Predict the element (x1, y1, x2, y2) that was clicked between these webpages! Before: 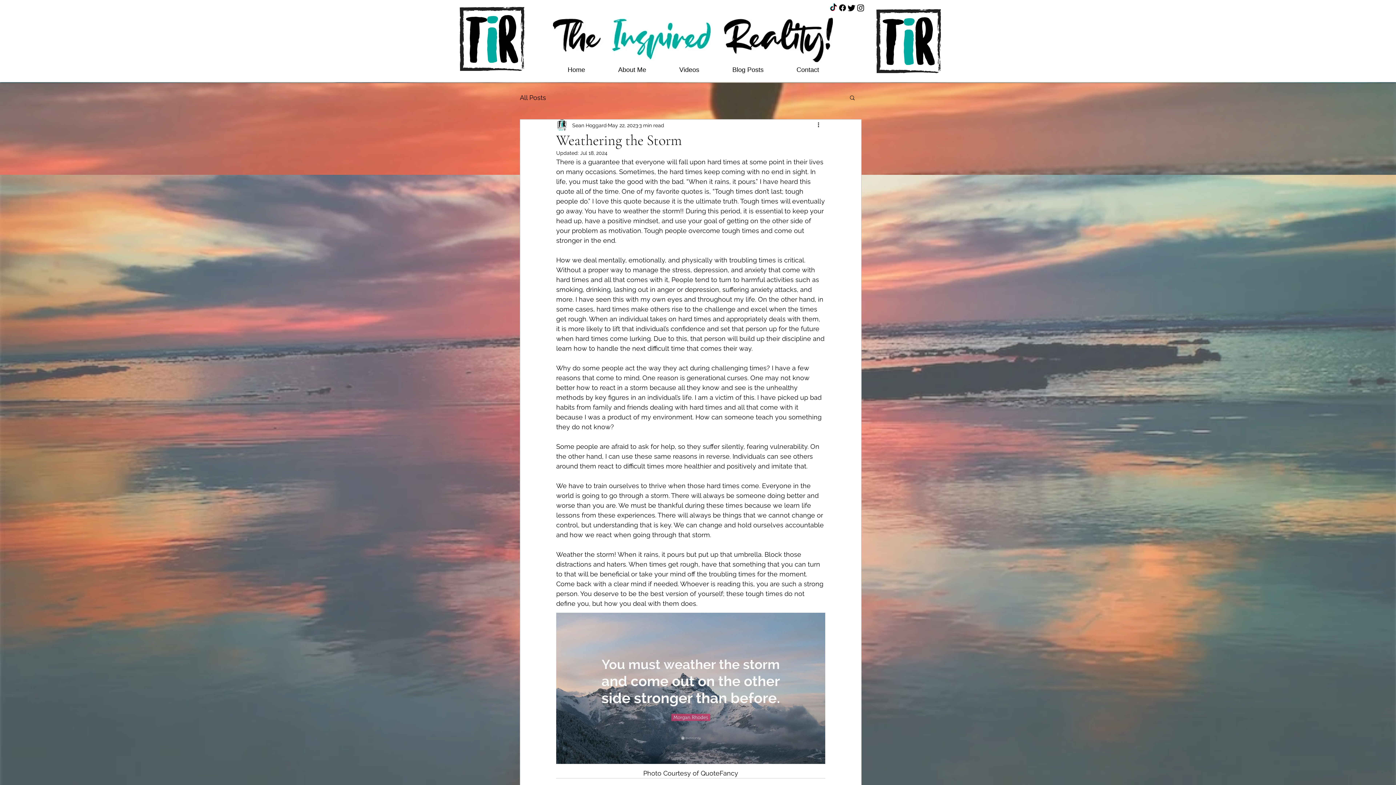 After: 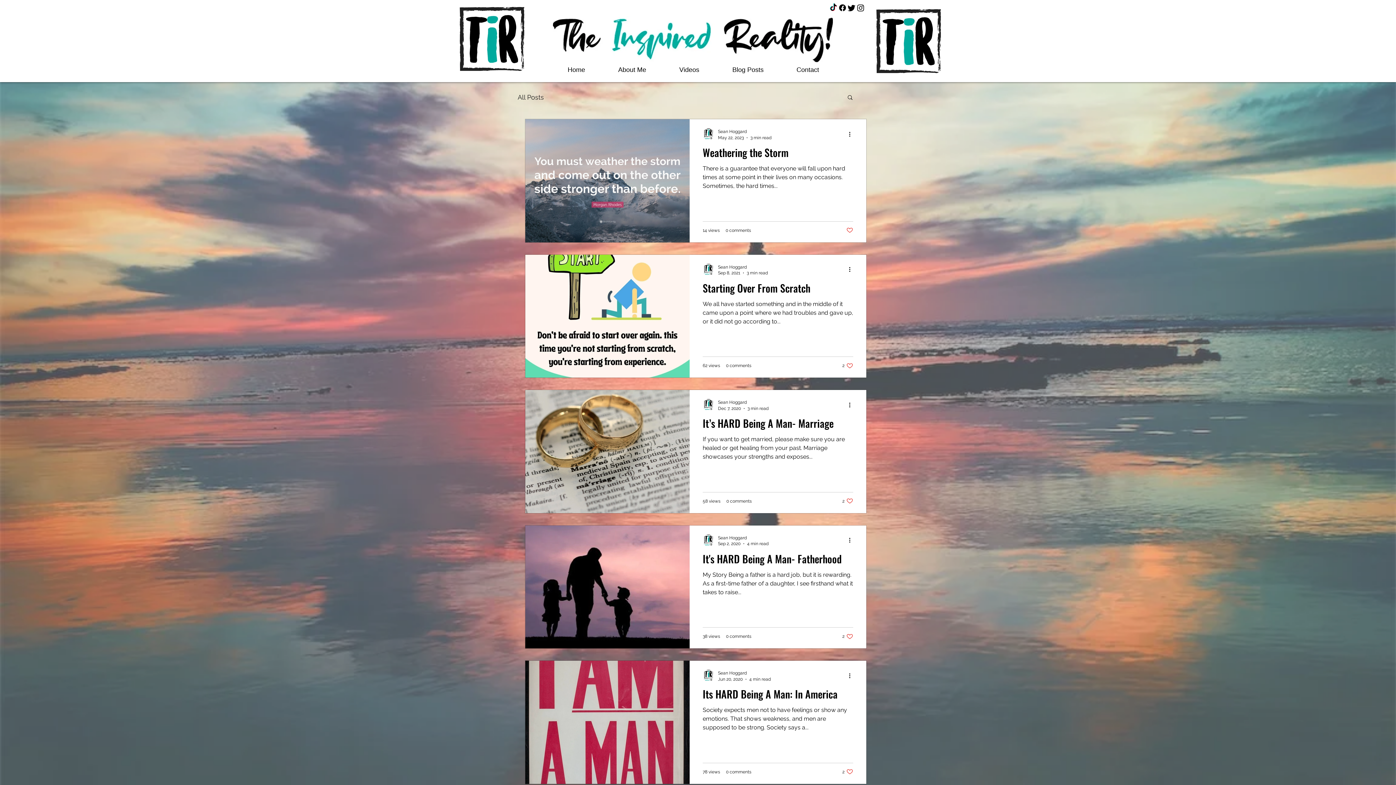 Action: bbox: (520, 91, 546, 103) label: All Posts